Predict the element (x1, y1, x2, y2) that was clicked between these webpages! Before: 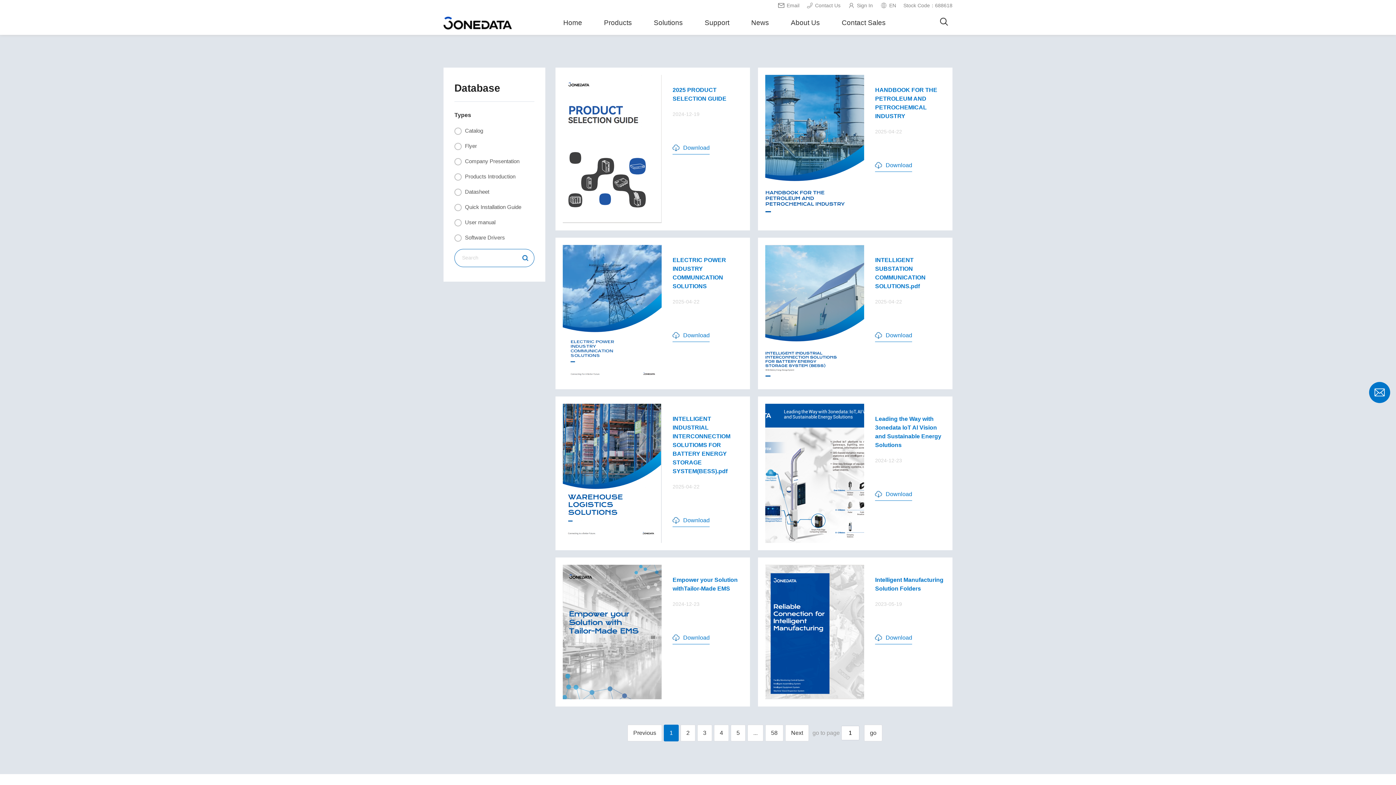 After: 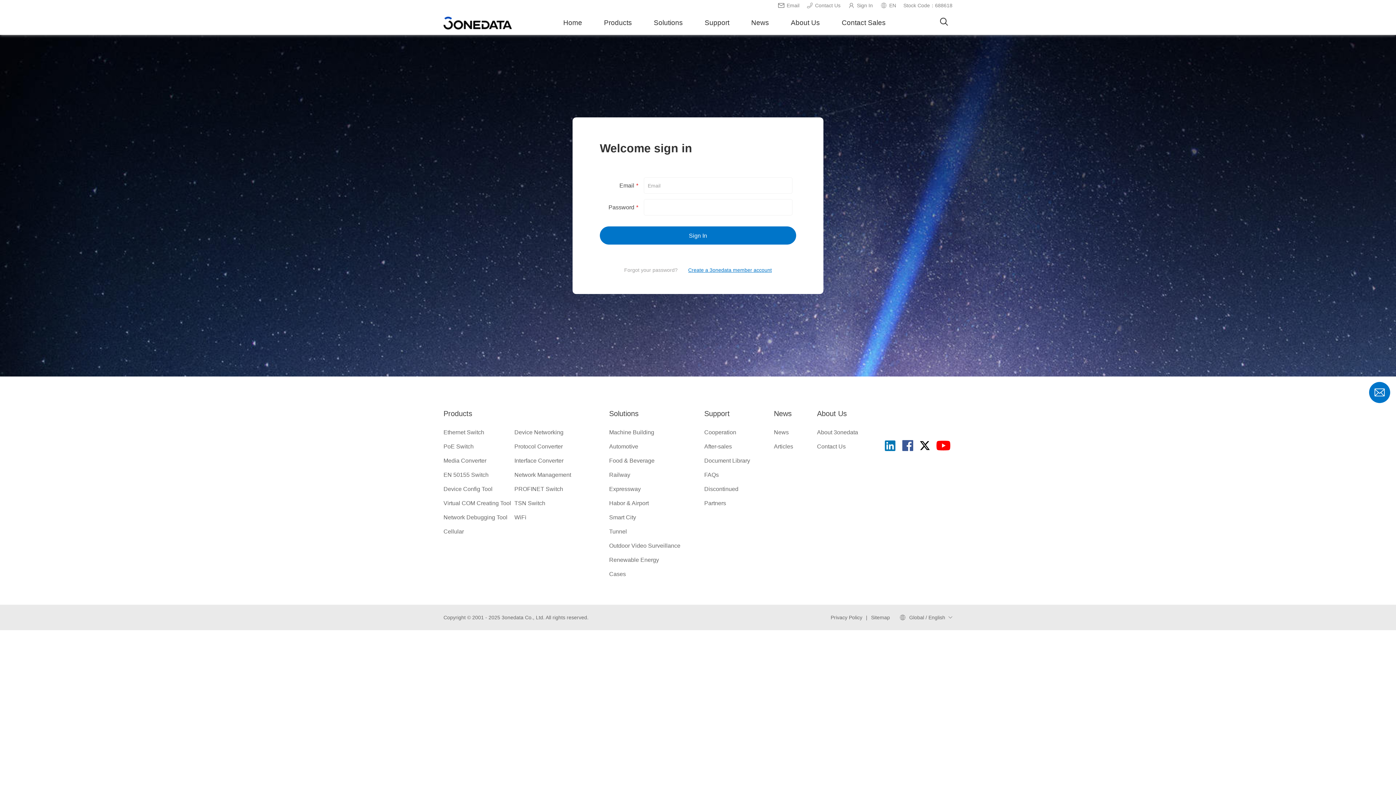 Action: bbox: (848, 0, 873, 10) label: Sign In